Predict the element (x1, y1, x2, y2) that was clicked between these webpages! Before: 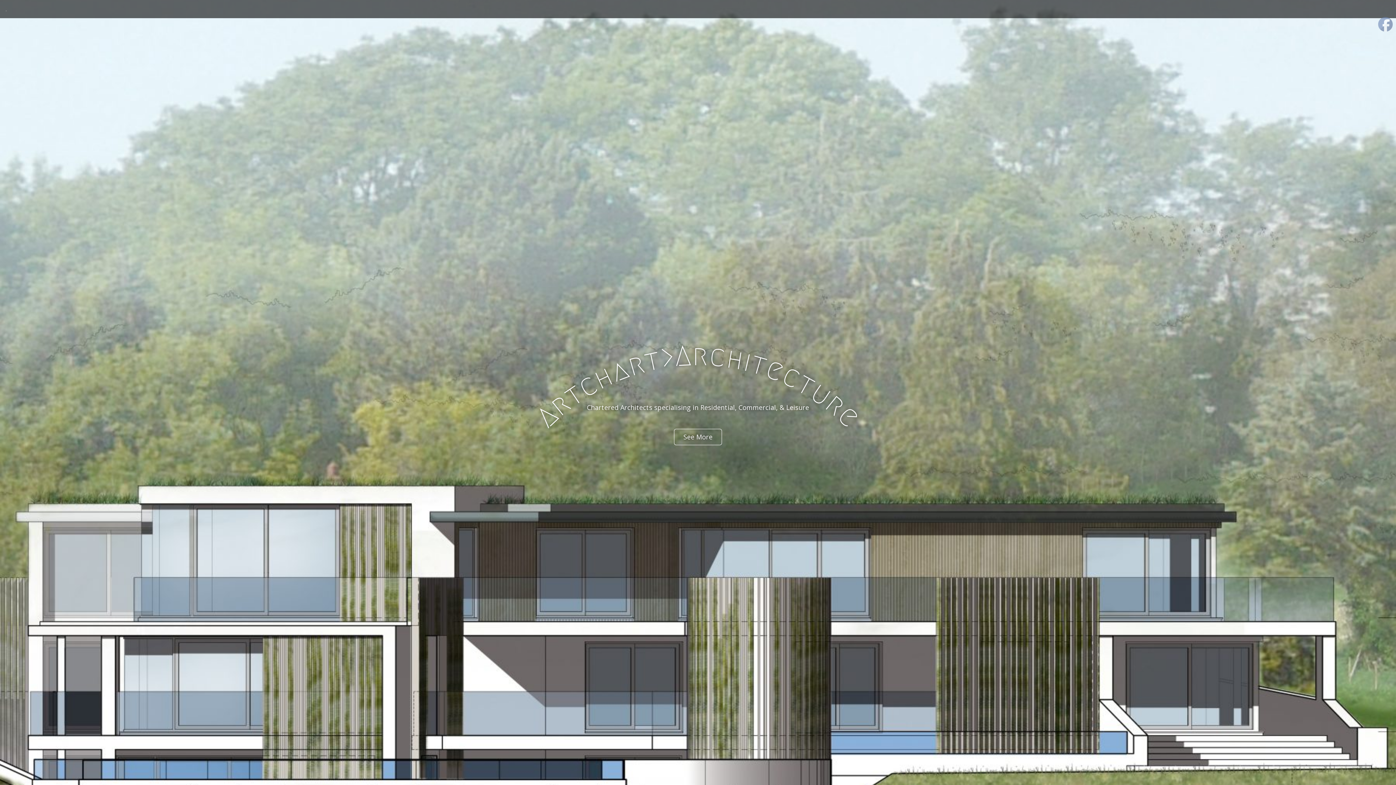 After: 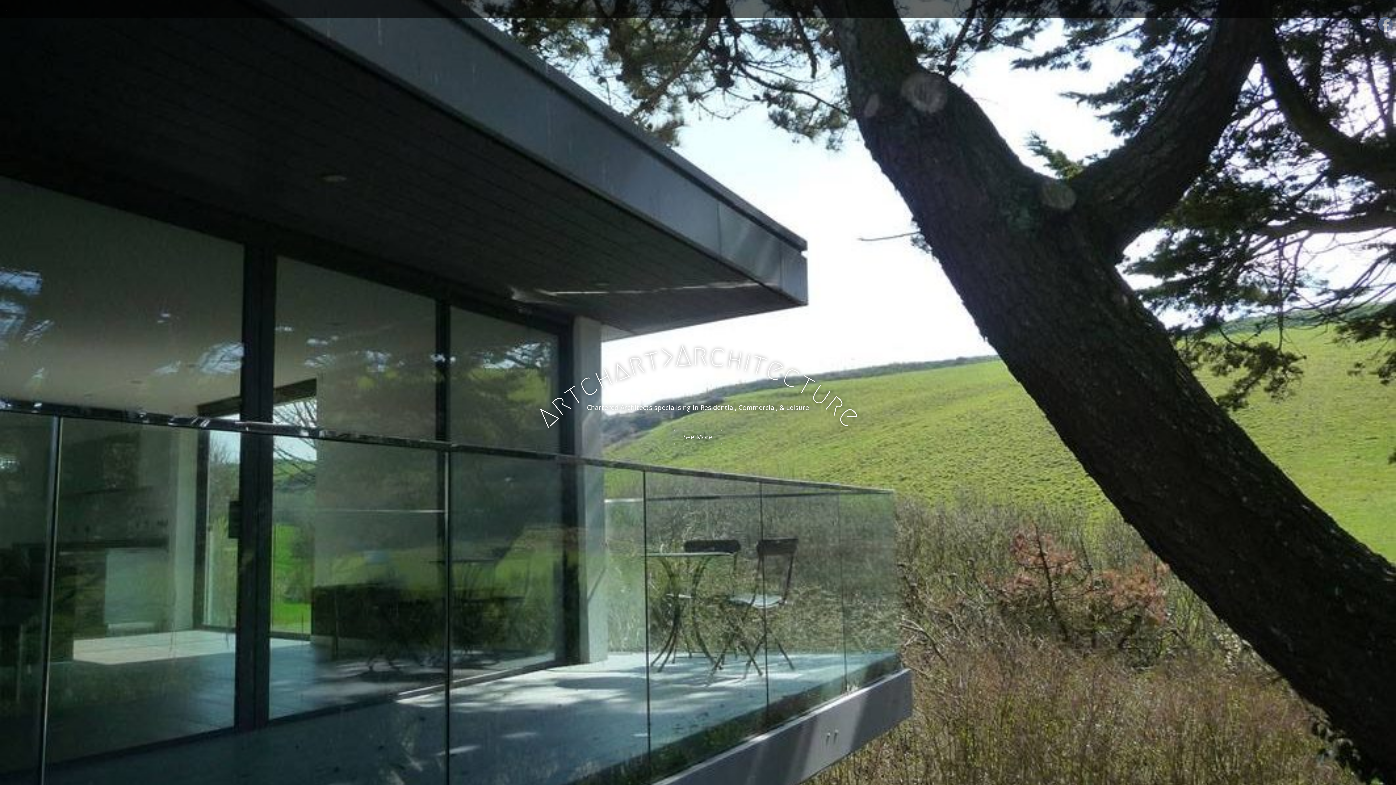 Action: label: Artchart>Architecture bbox: (0, 339, 1396, 371)